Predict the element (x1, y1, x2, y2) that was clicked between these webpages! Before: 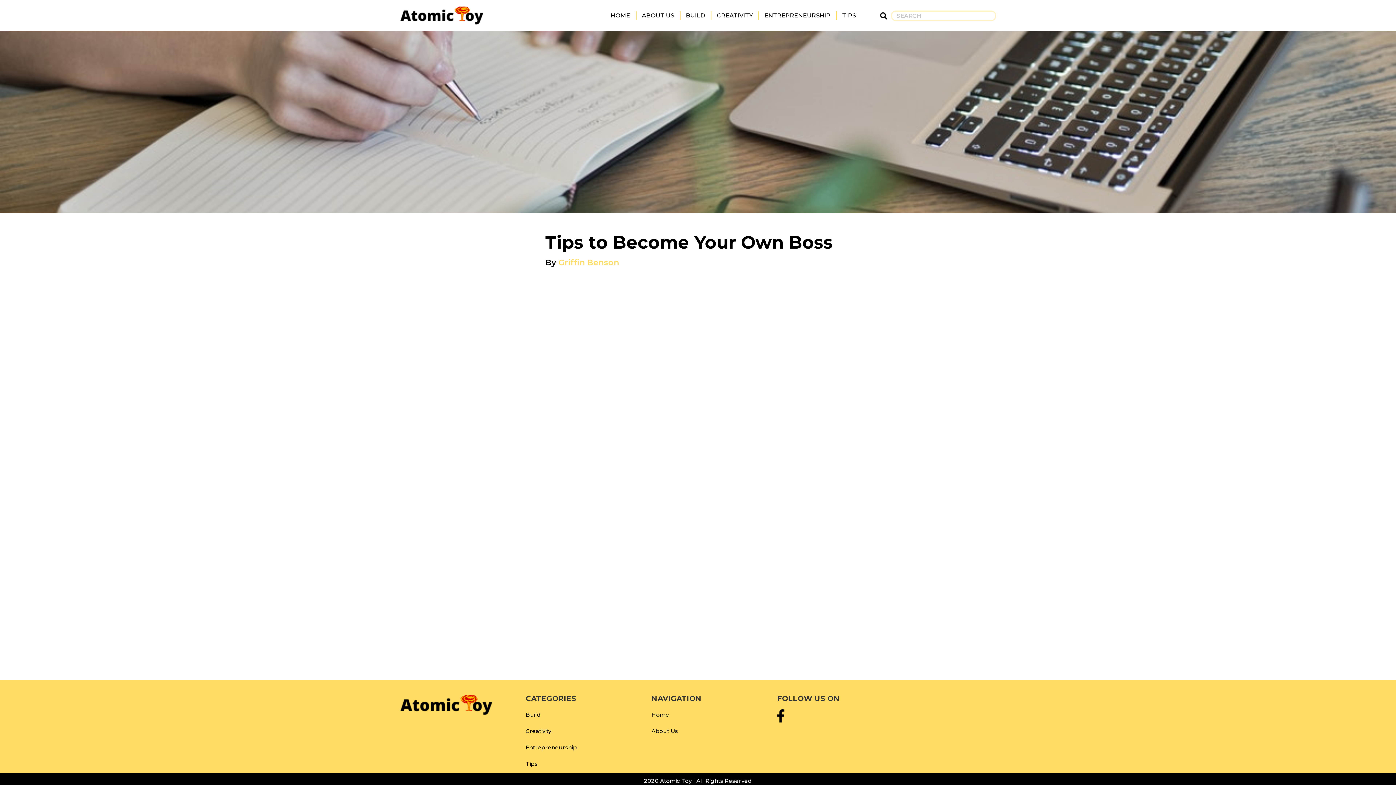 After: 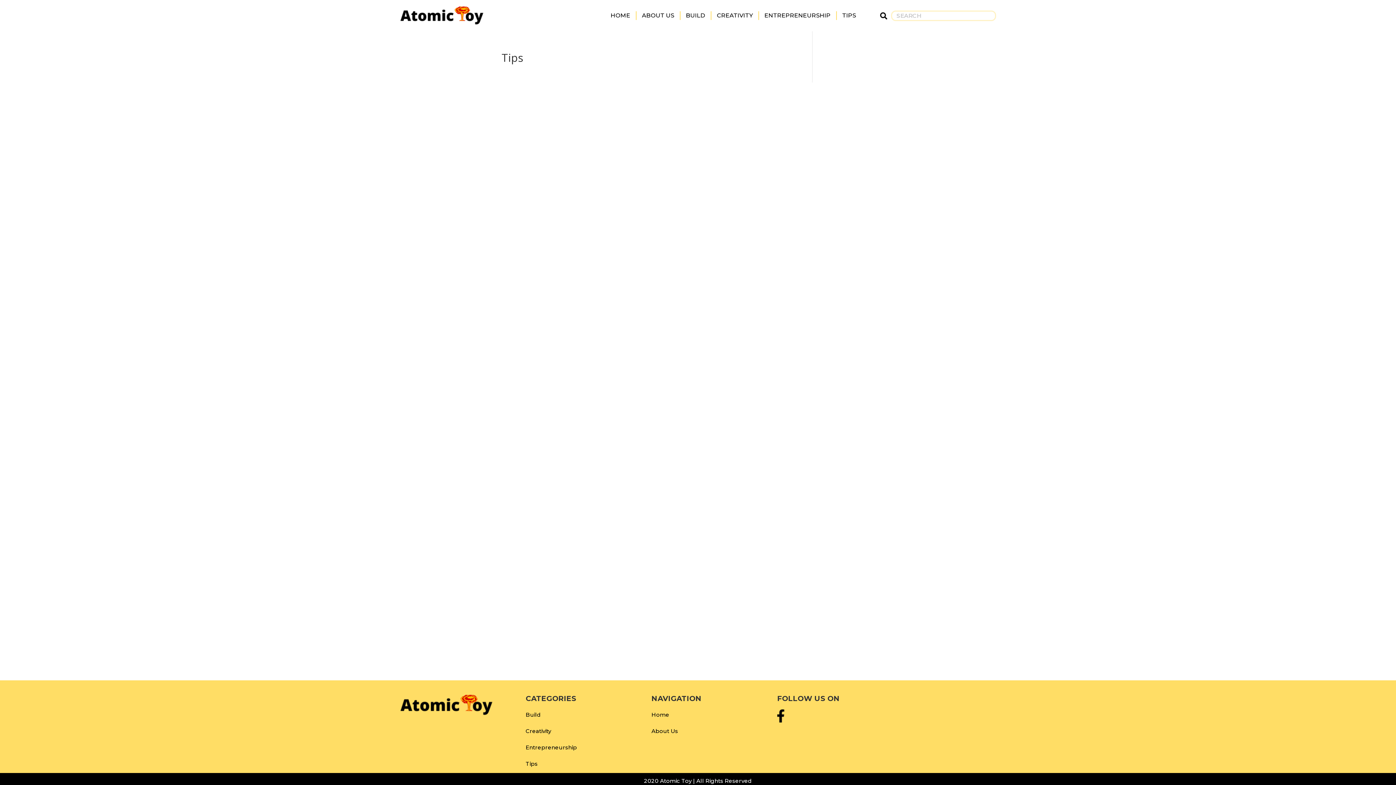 Action: label: TIPS bbox: (842, 13, 856, 18)